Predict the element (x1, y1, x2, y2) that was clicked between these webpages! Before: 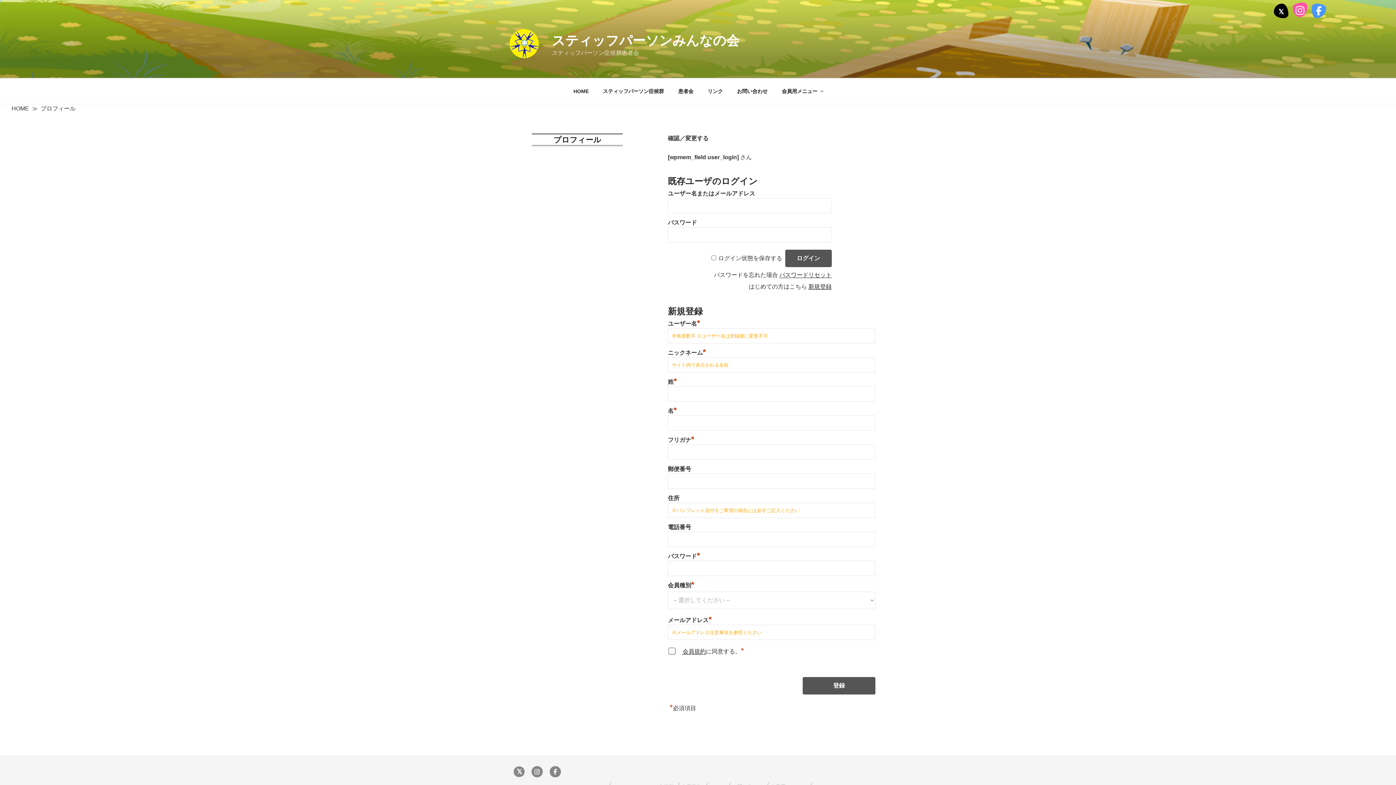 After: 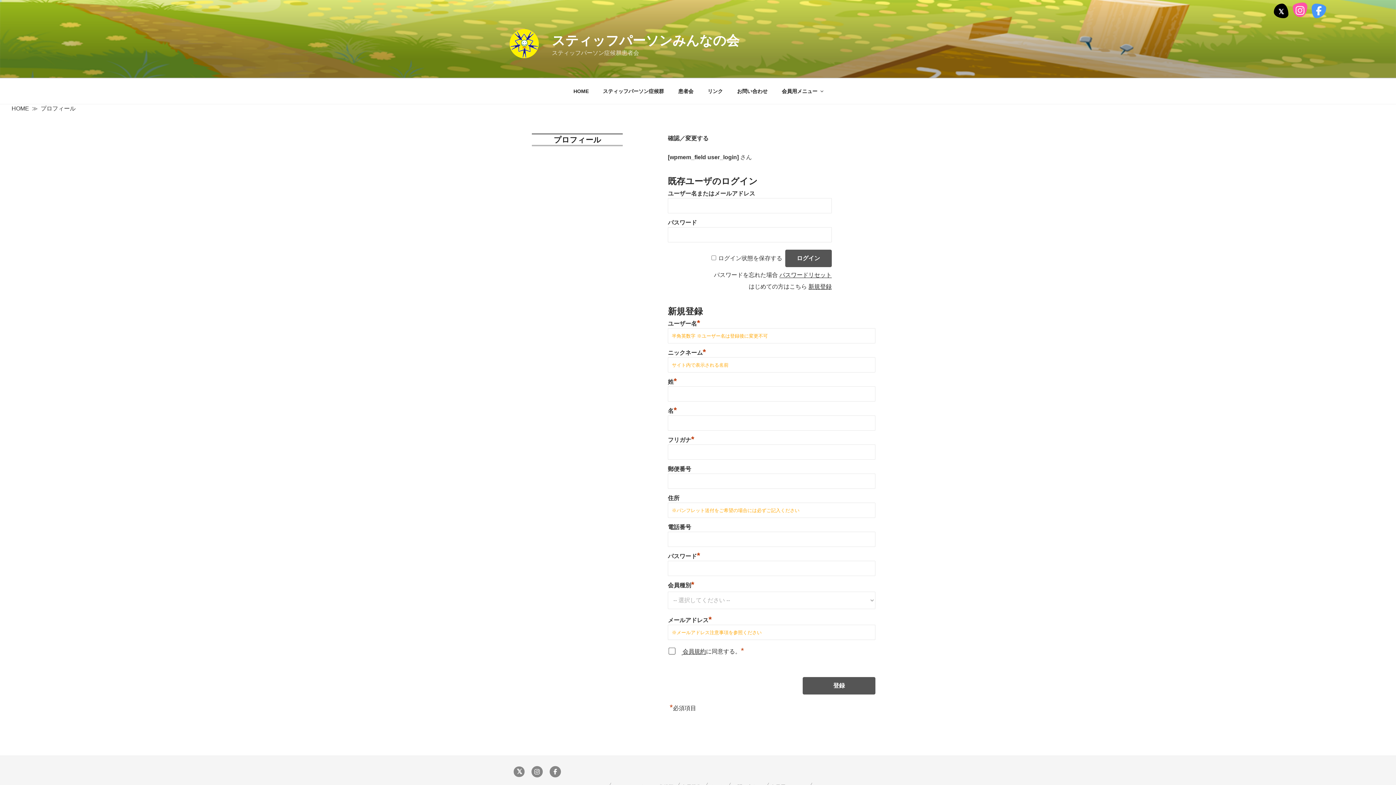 Action: bbox: (681, 648, 682, 654) label:  